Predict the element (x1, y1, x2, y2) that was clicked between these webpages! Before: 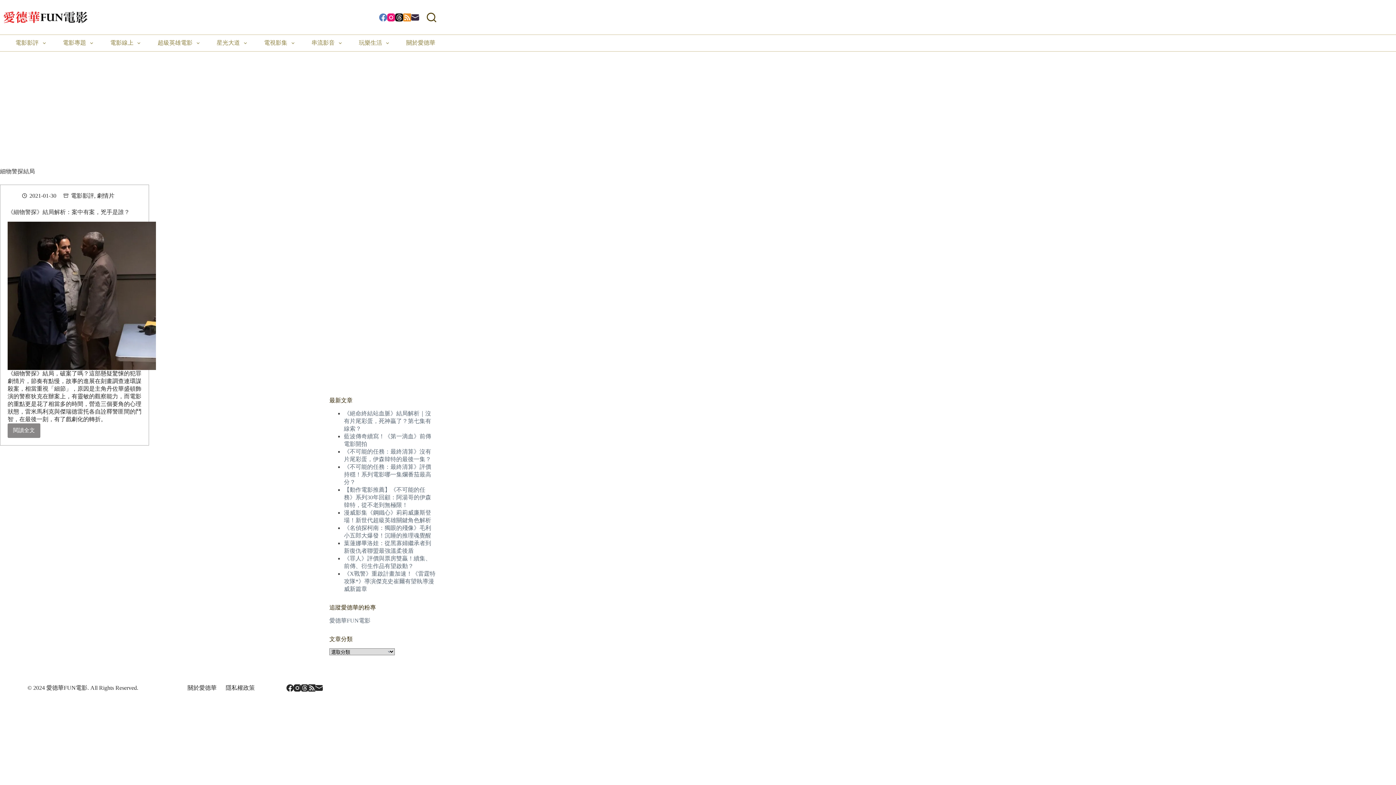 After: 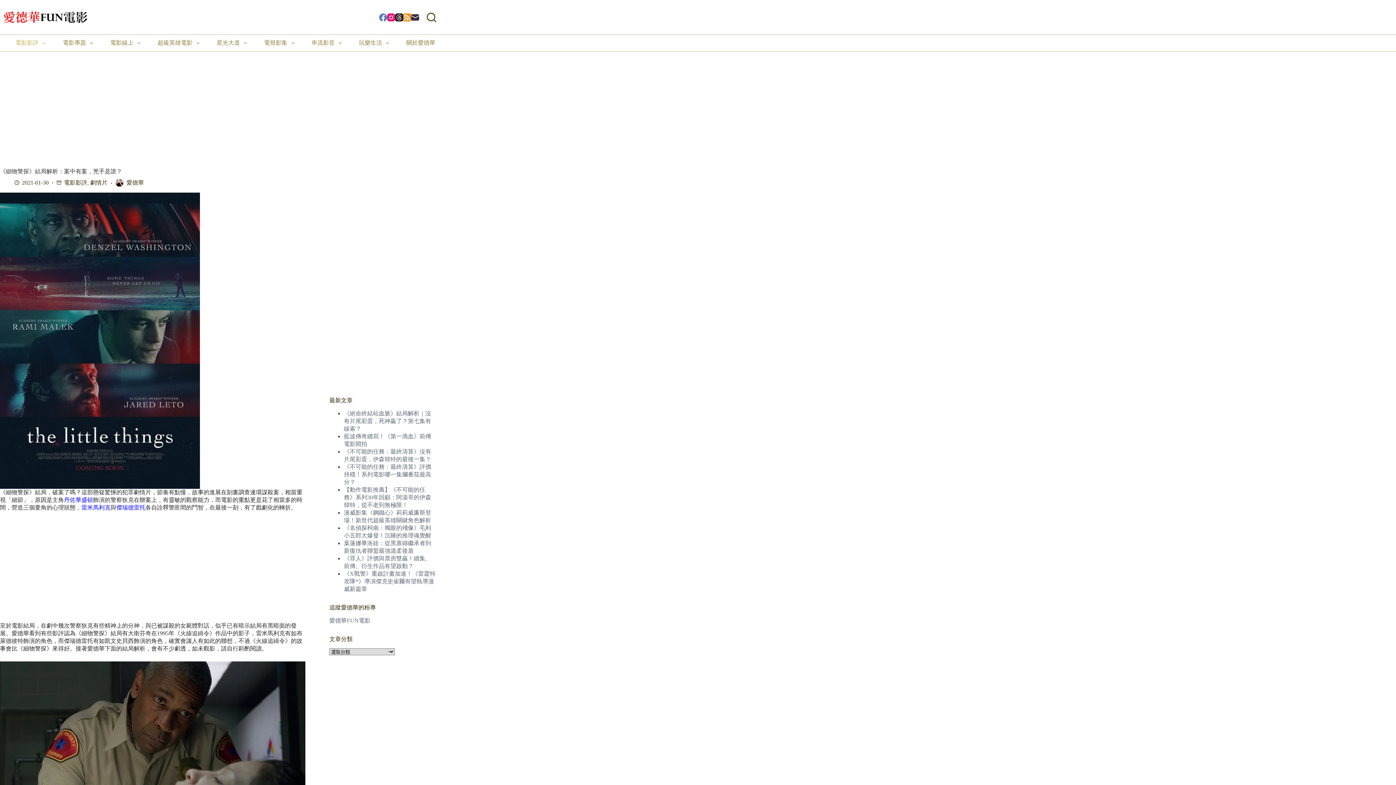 Action: bbox: (7, 423, 40, 438) label: 閱讀全文
《細物警探》結局解析：案中有案，兇手是誰？